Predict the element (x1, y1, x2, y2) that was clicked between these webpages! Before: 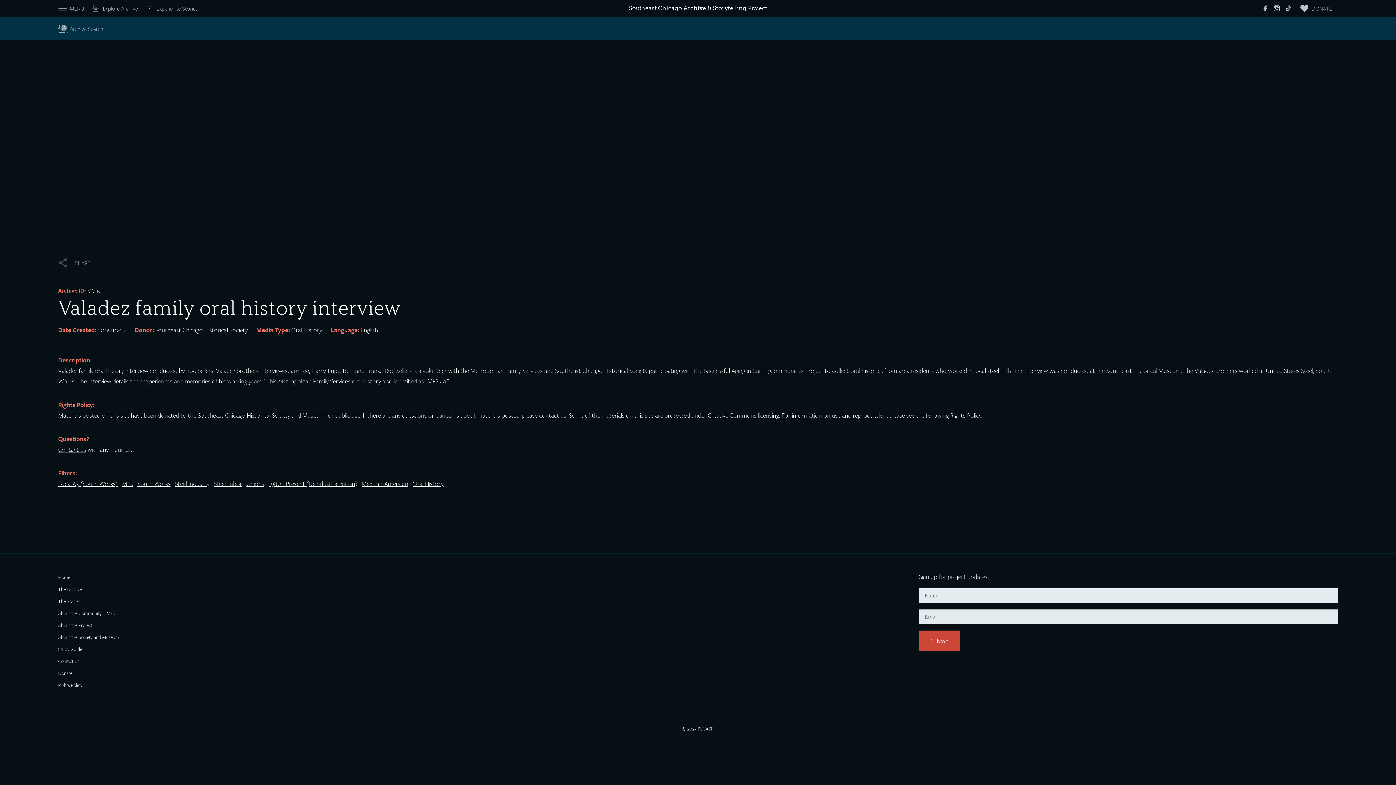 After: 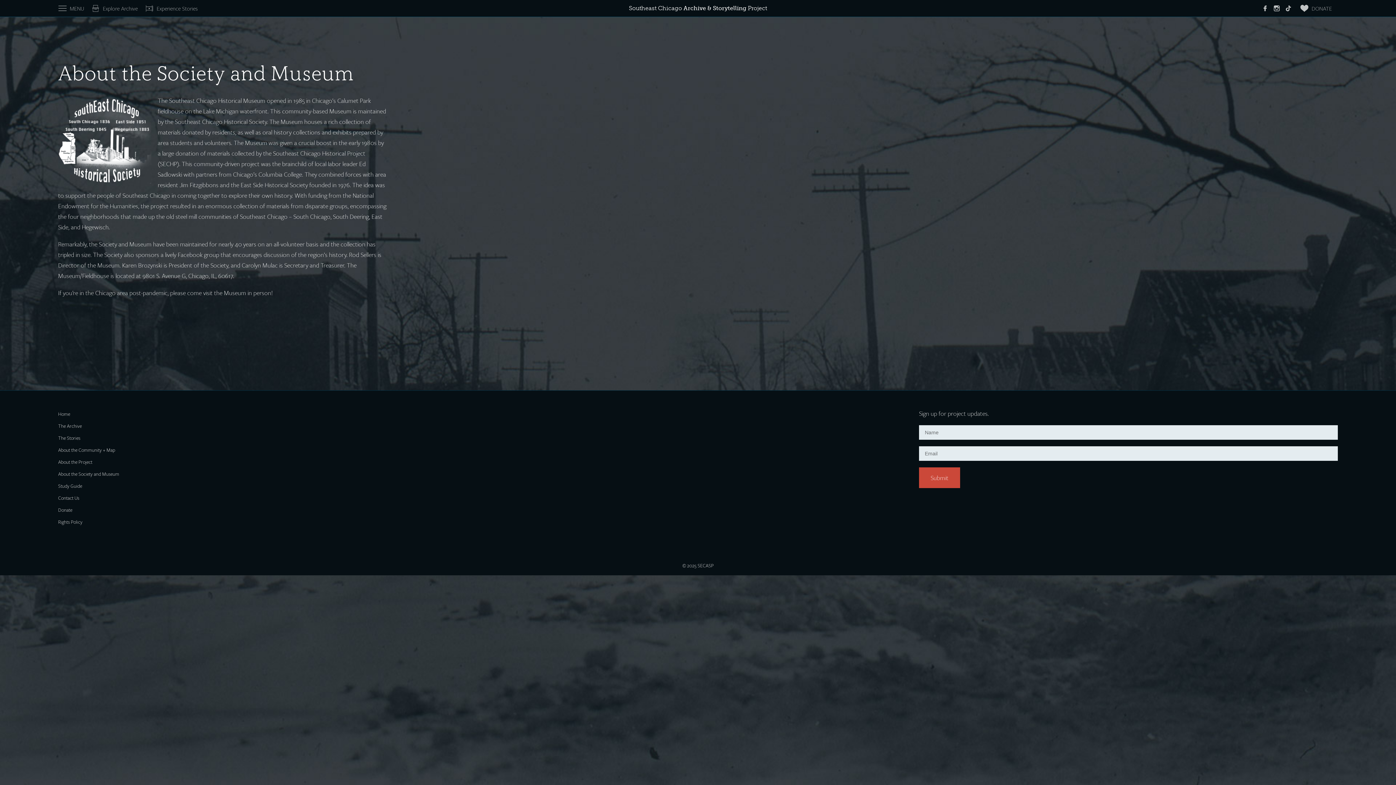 Action: bbox: (58, 634, 119, 641) label: About the Society and Museum